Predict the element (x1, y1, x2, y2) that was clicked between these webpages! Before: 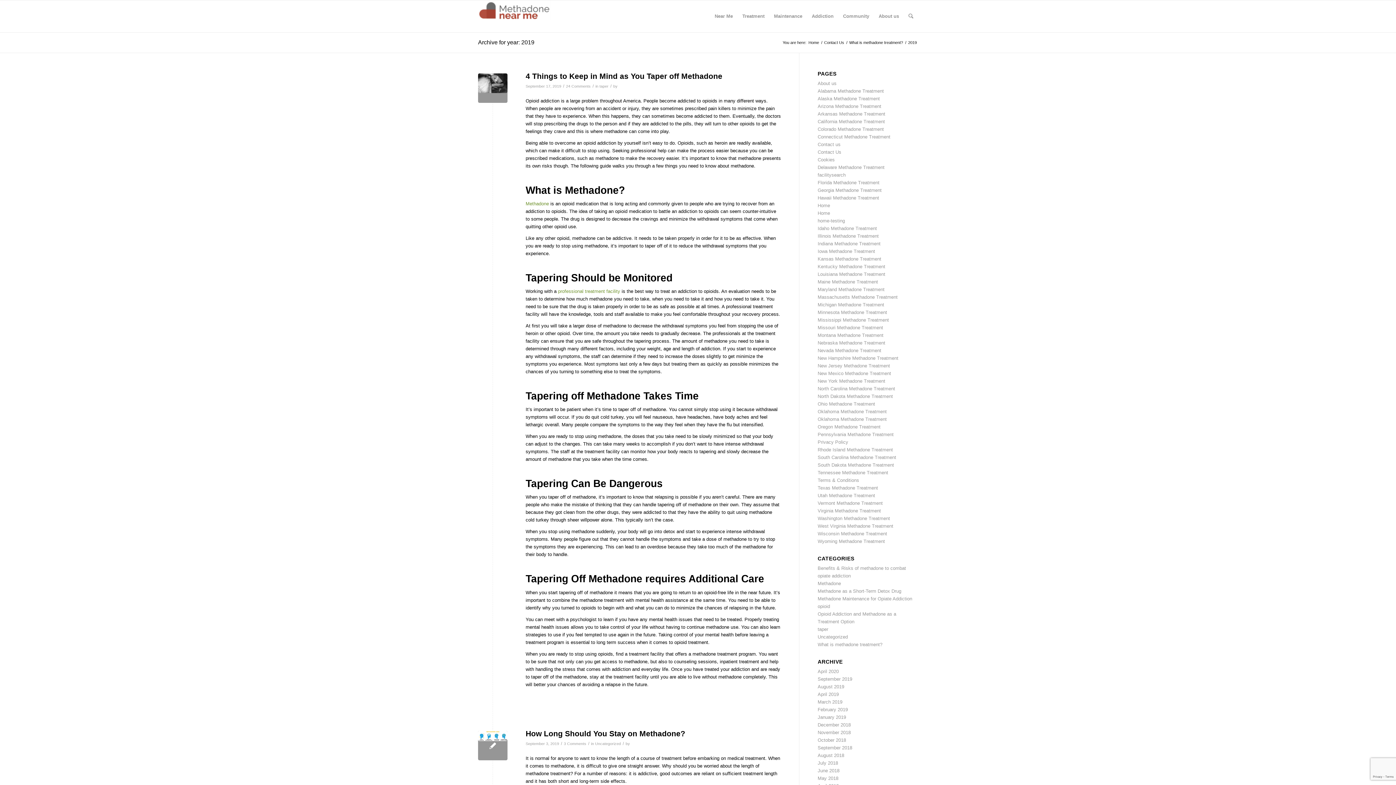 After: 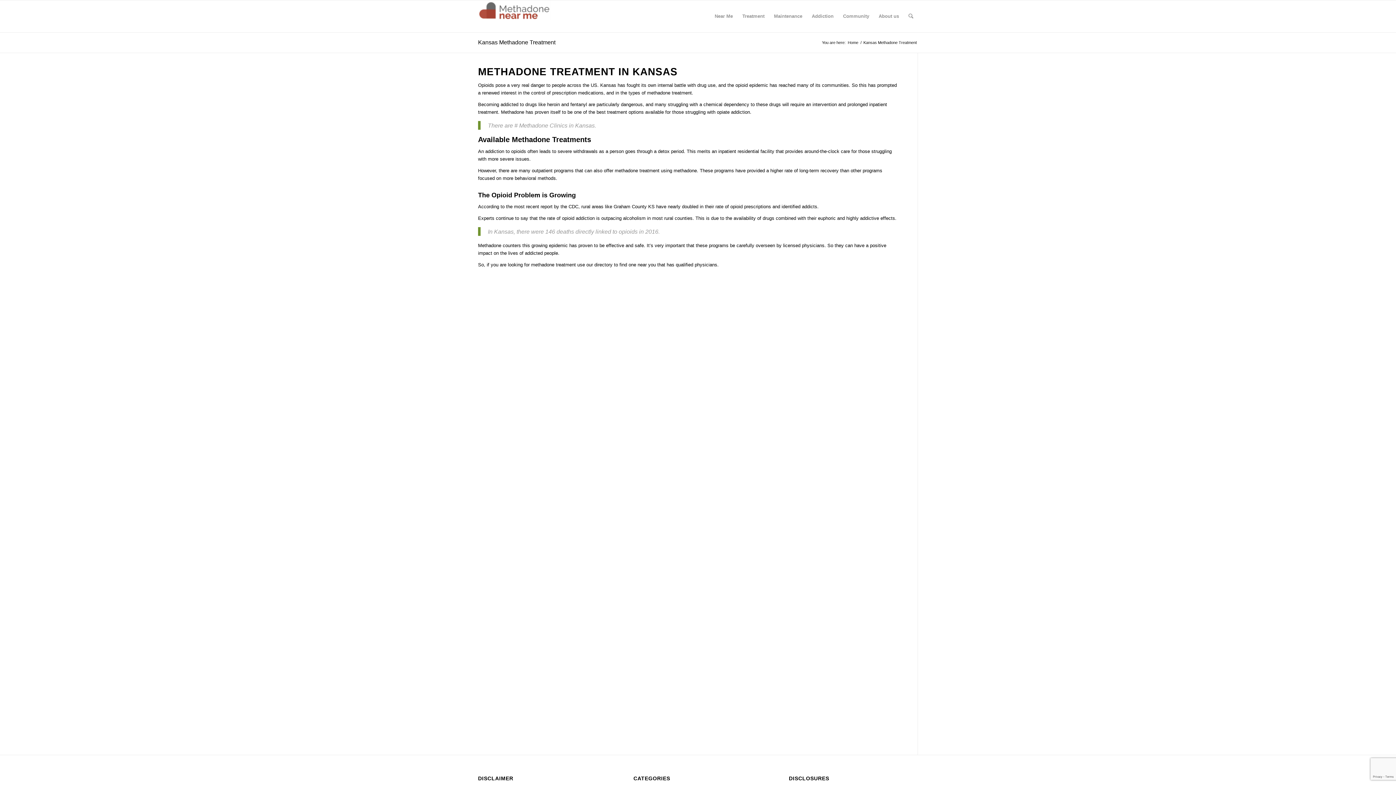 Action: label: Kansas Methadone Treatment bbox: (817, 256, 881, 261)